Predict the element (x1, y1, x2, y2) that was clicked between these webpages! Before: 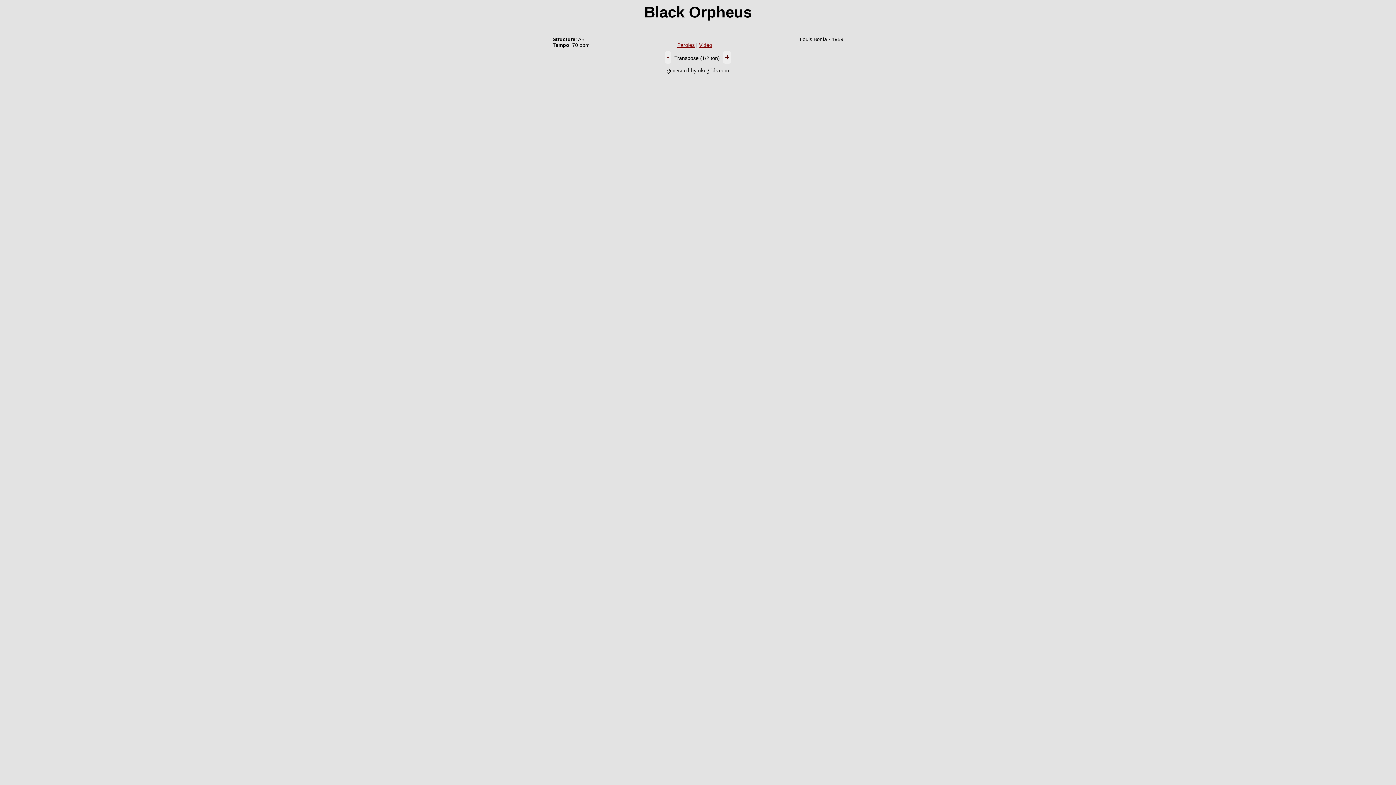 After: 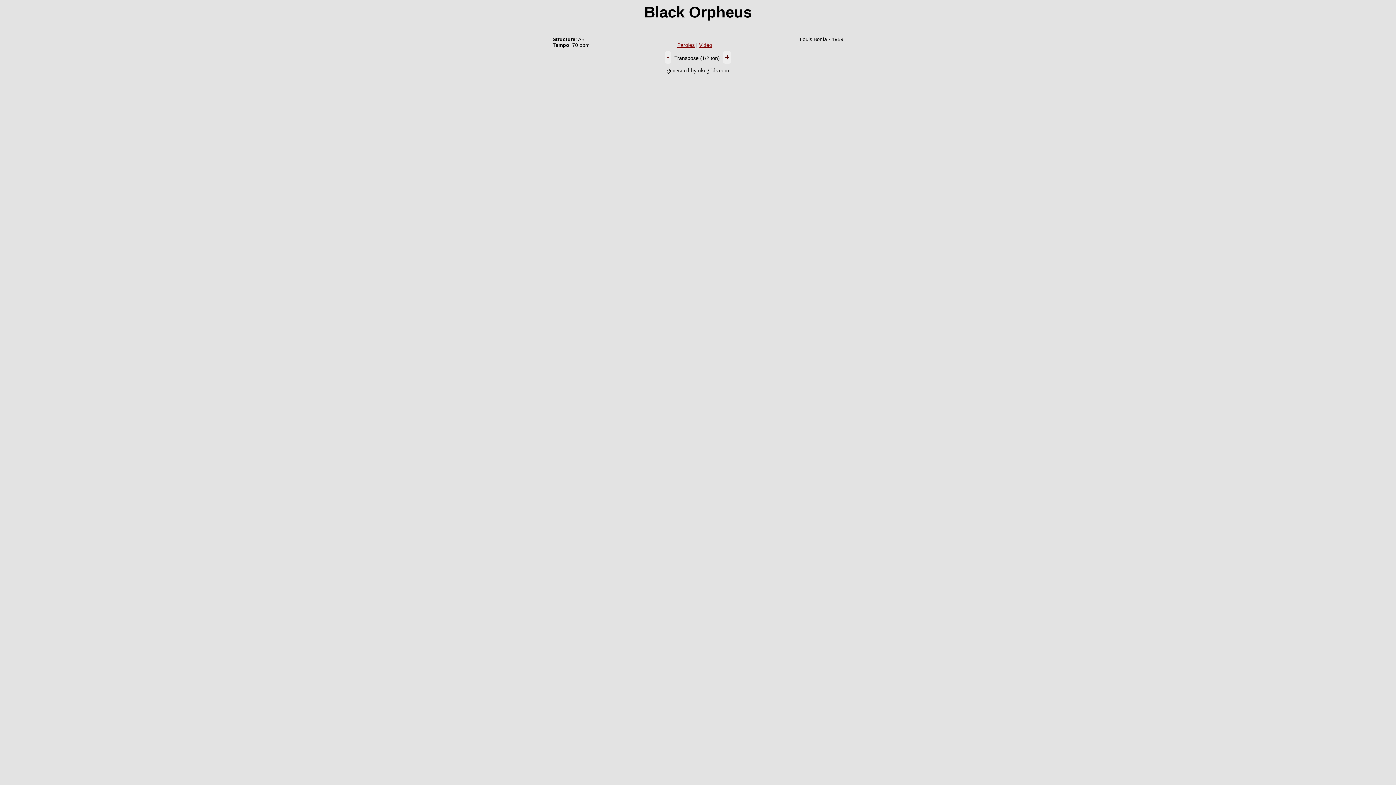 Action: label: + bbox: (723, 51, 731, 63)